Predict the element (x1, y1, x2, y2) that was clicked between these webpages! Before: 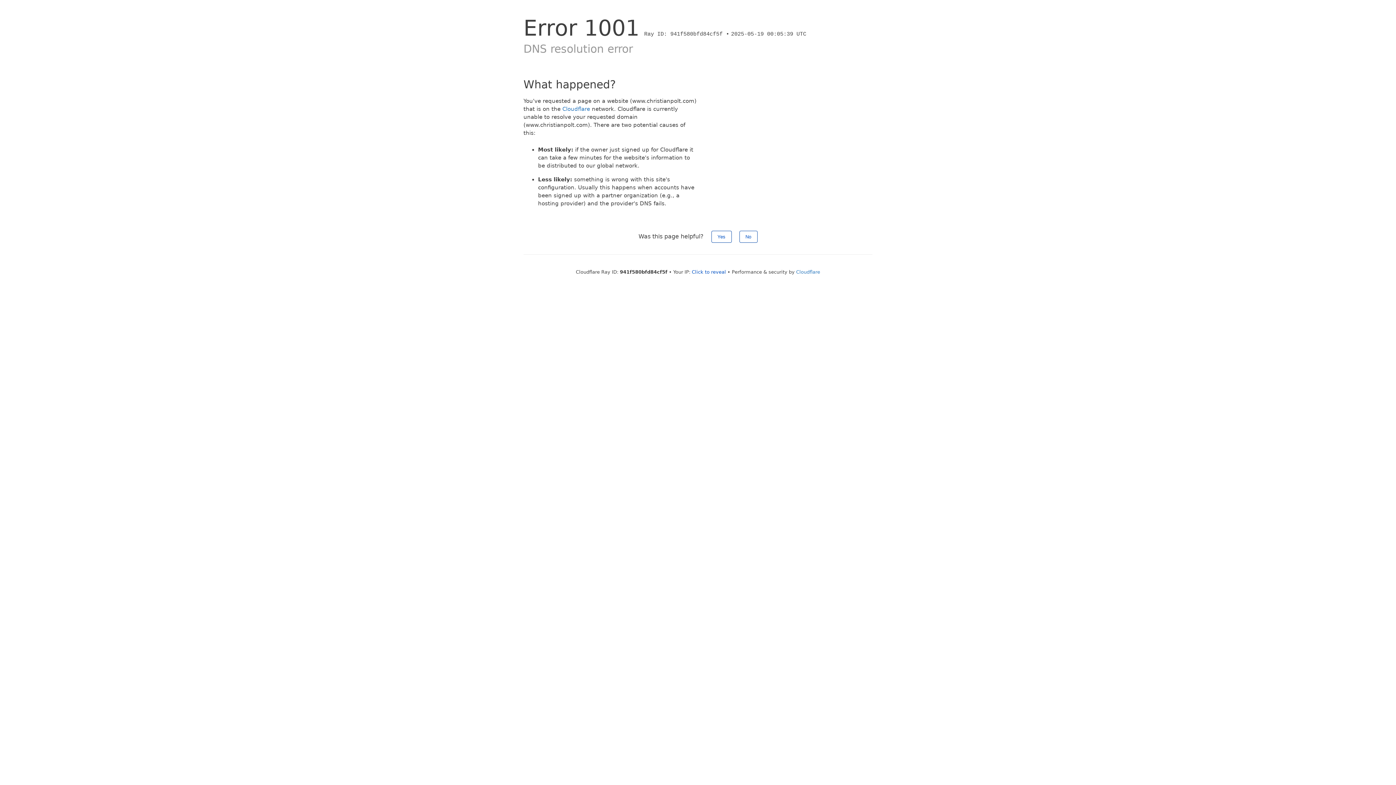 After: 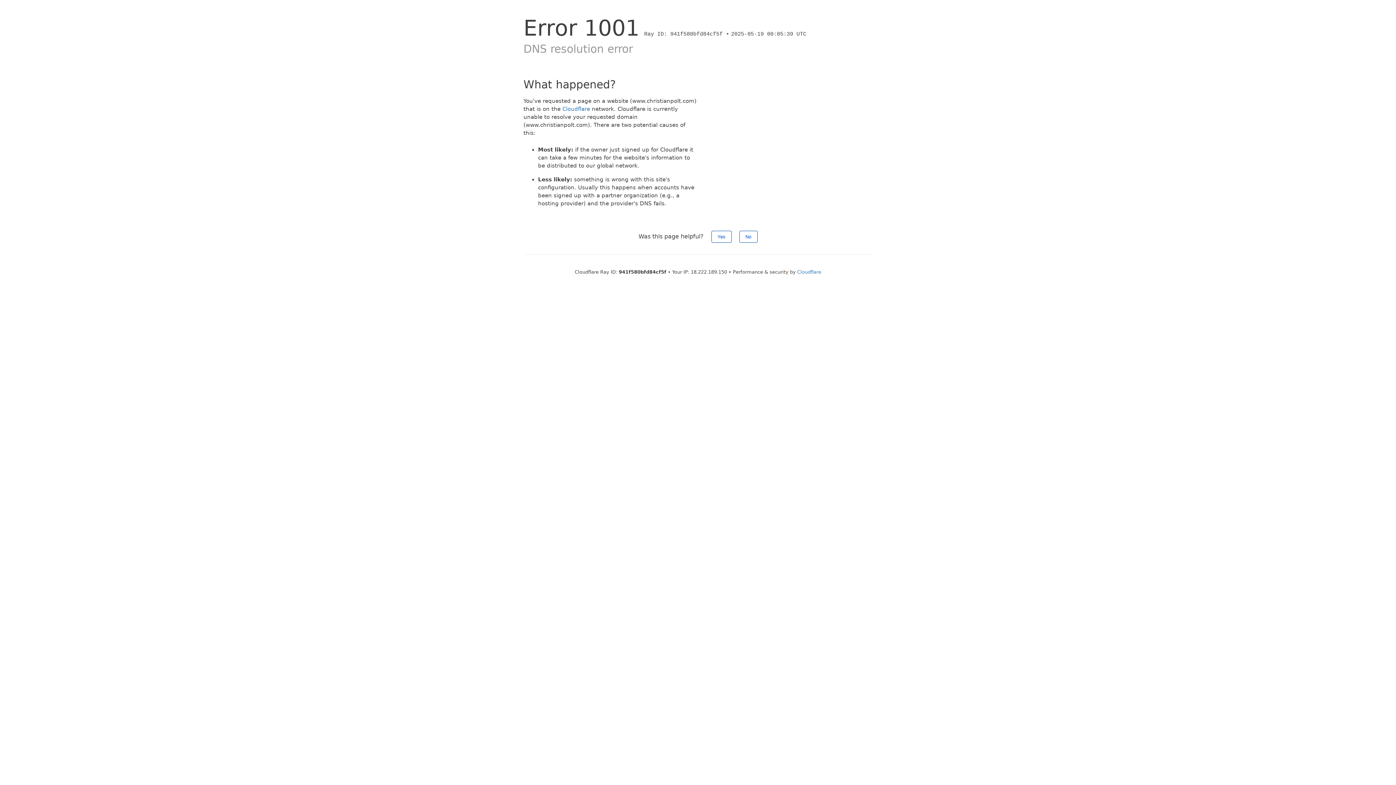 Action: bbox: (692, 269, 726, 274) label: Click to reveal